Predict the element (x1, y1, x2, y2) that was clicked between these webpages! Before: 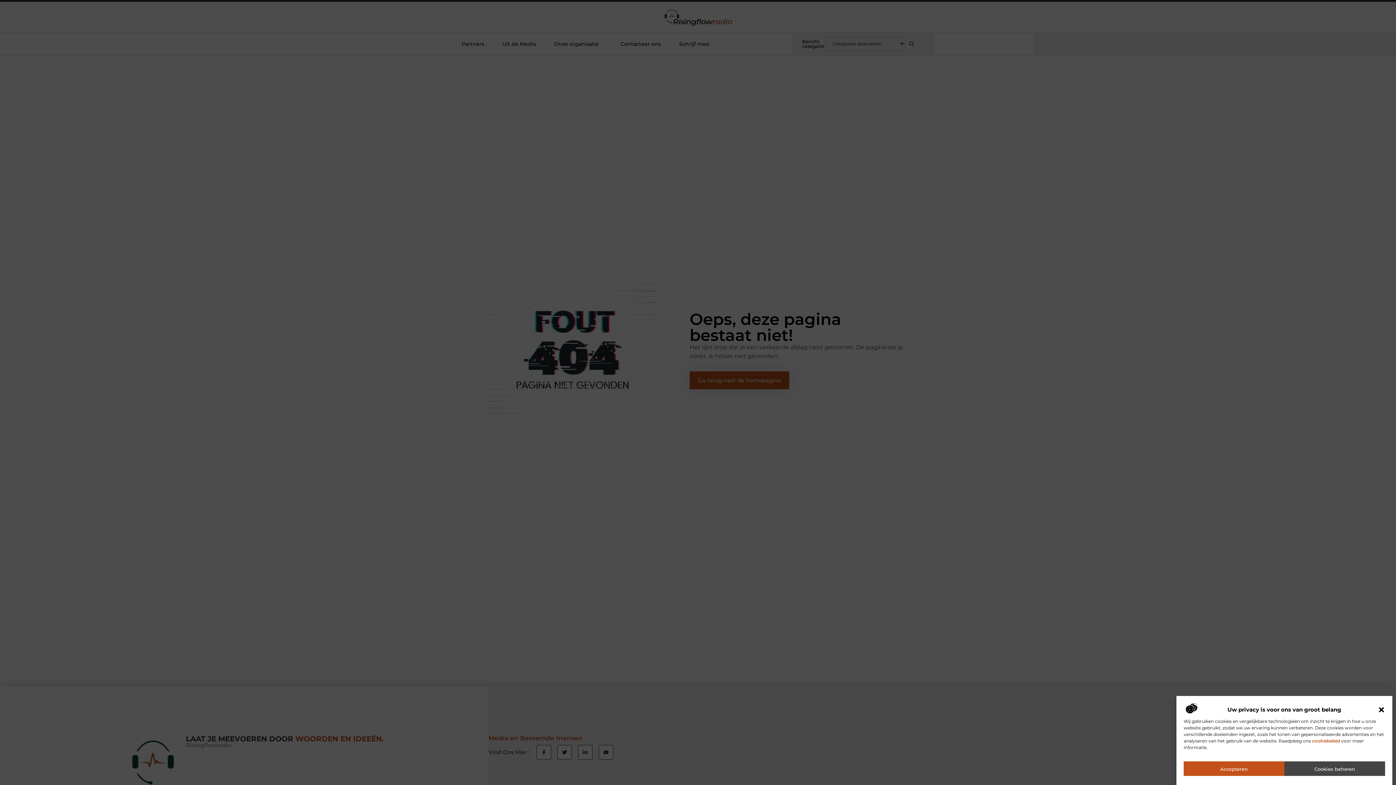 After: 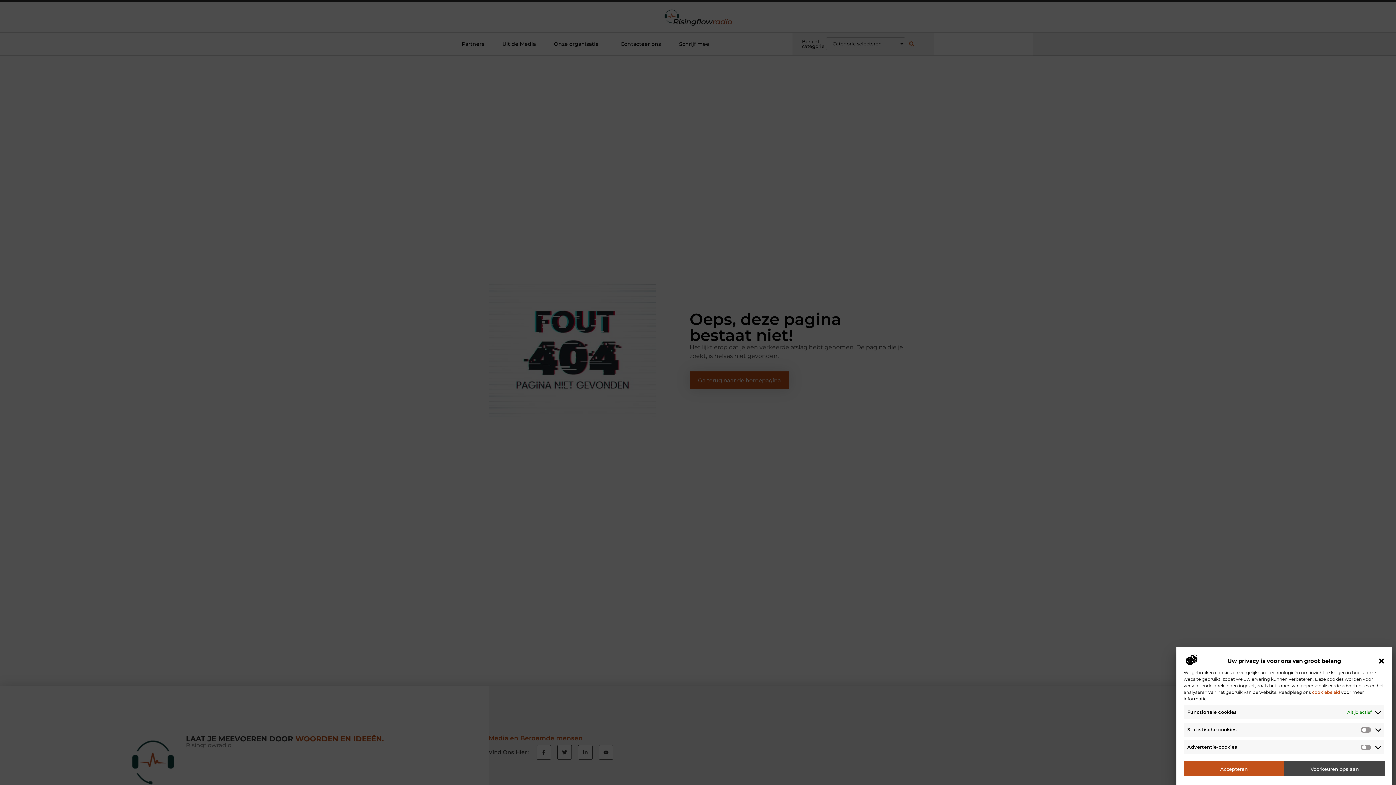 Action: bbox: (1284, 761, 1385, 776) label: Cookies beheren